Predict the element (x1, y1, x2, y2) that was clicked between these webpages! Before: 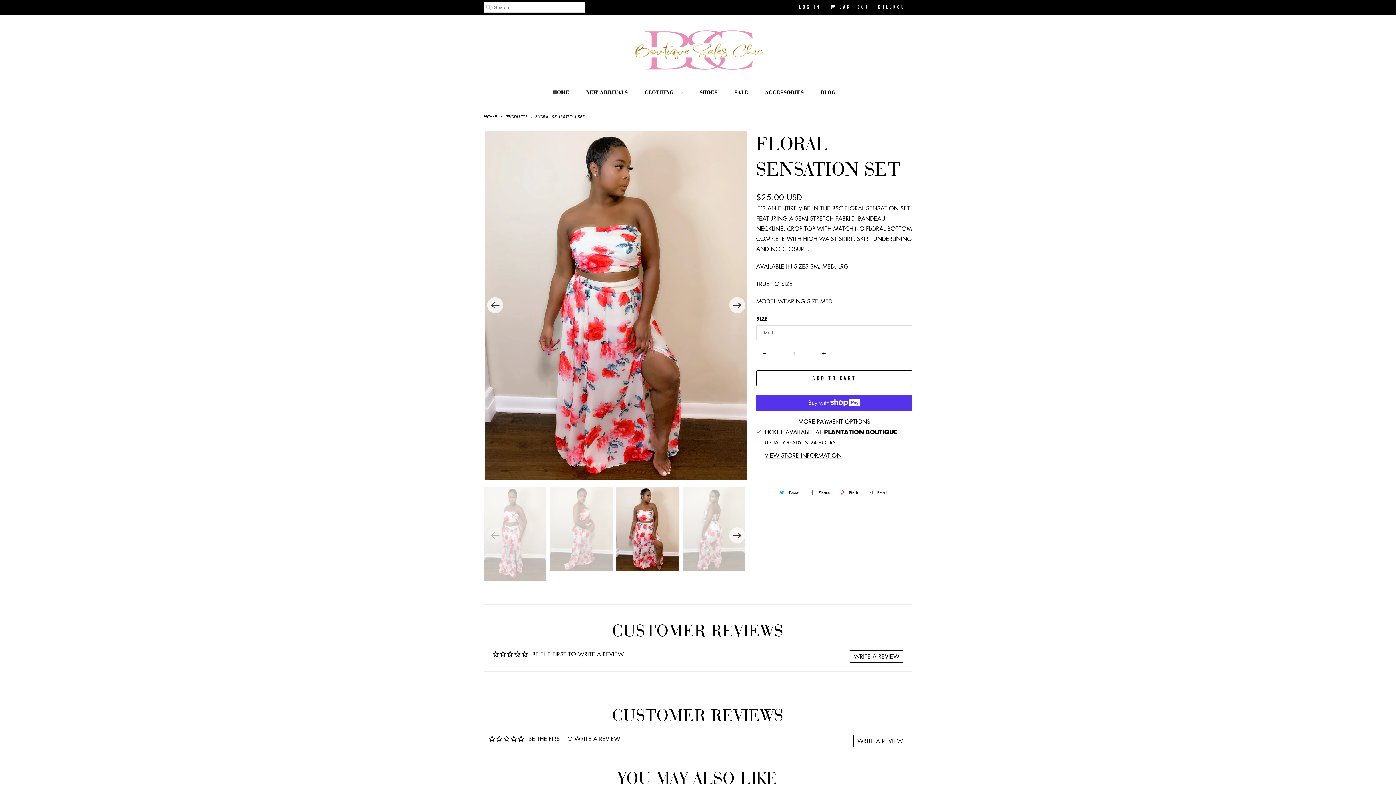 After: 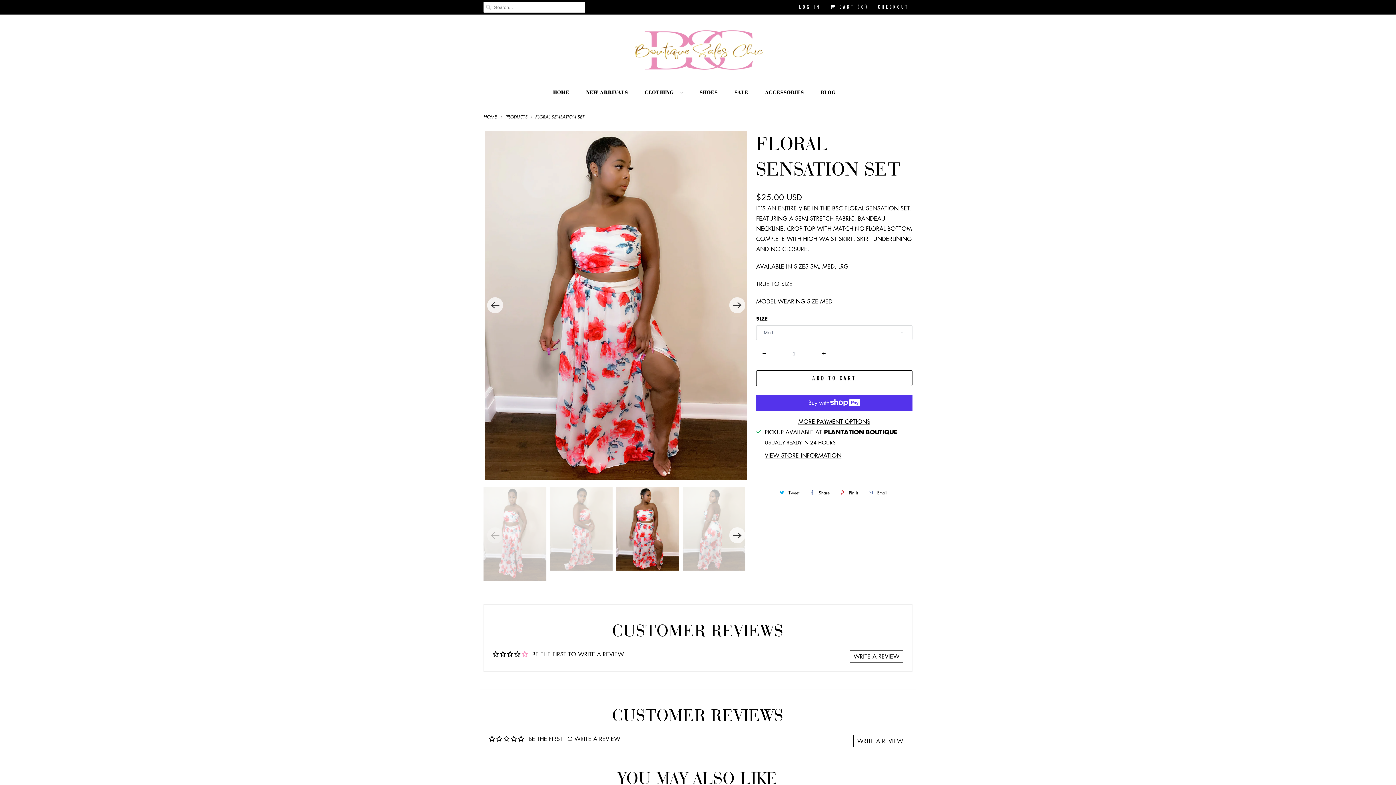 Action: bbox: (521, 651, 527, 657)